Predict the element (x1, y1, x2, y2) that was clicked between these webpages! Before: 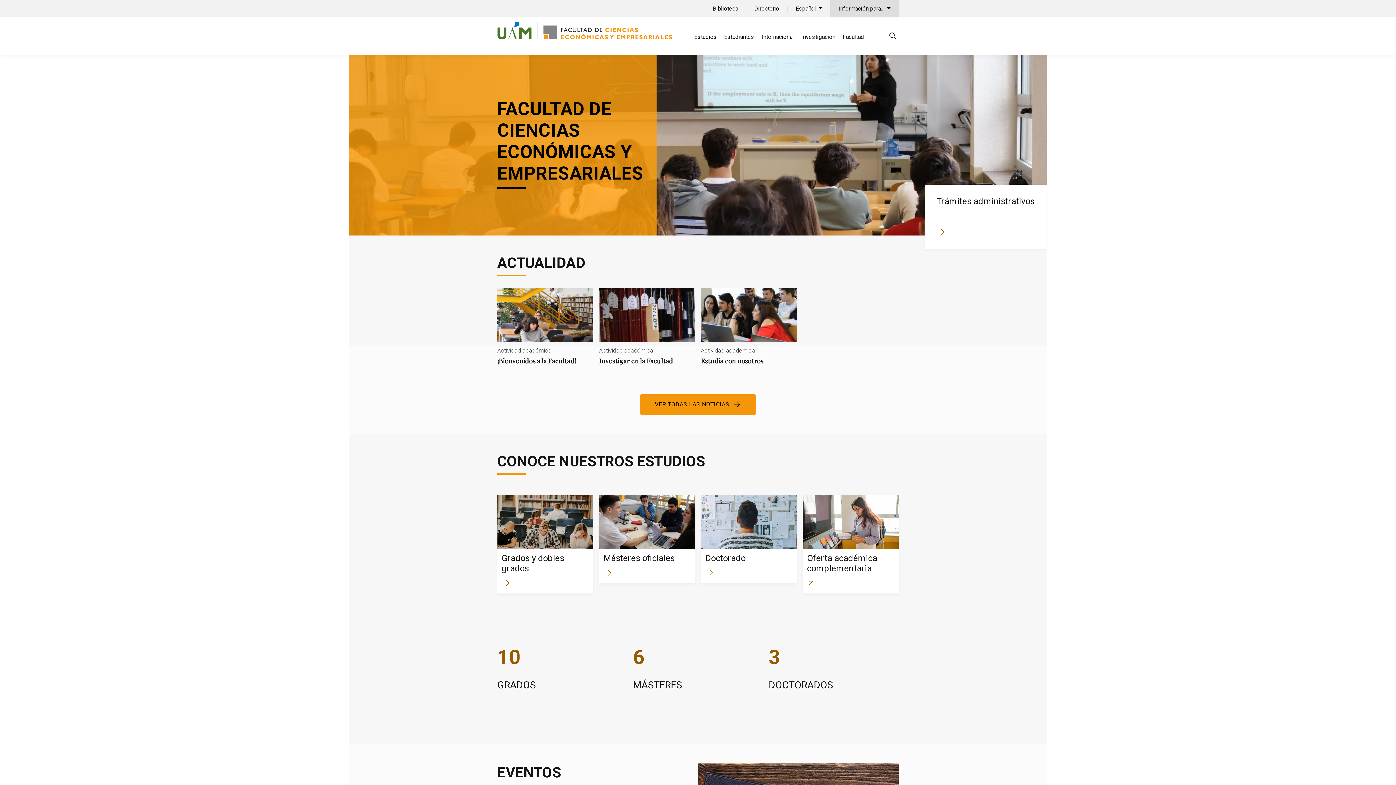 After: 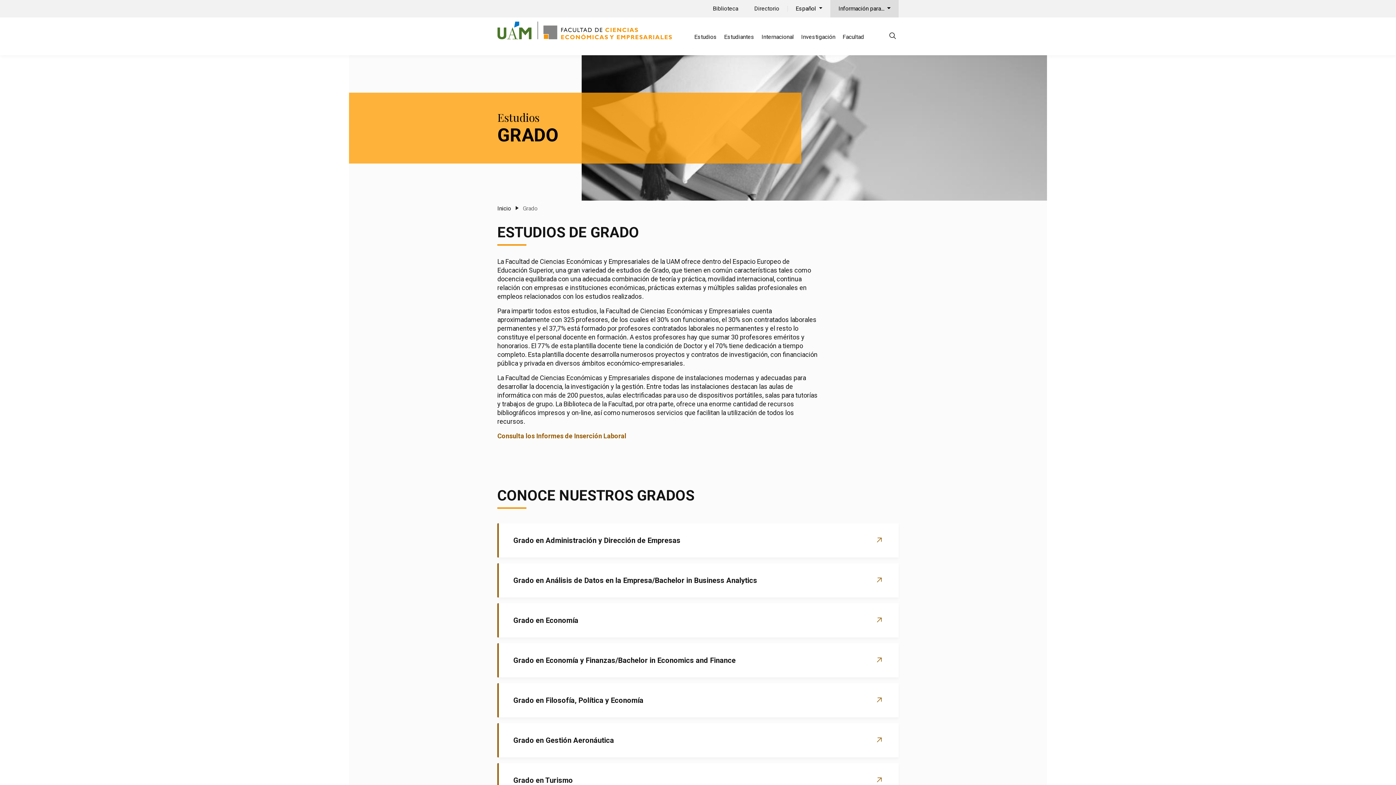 Action: label: Grados y dobles grados bbox: (497, 495, 593, 593)